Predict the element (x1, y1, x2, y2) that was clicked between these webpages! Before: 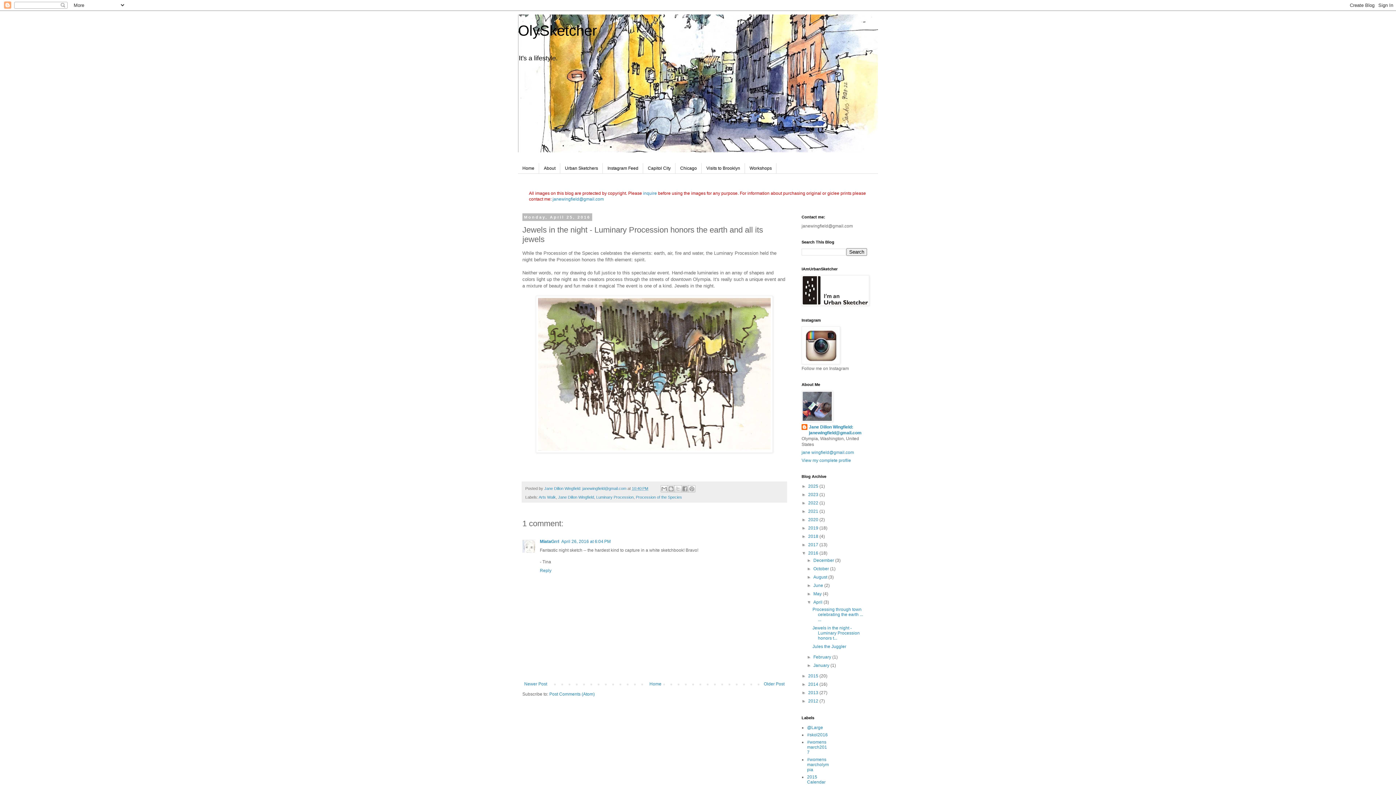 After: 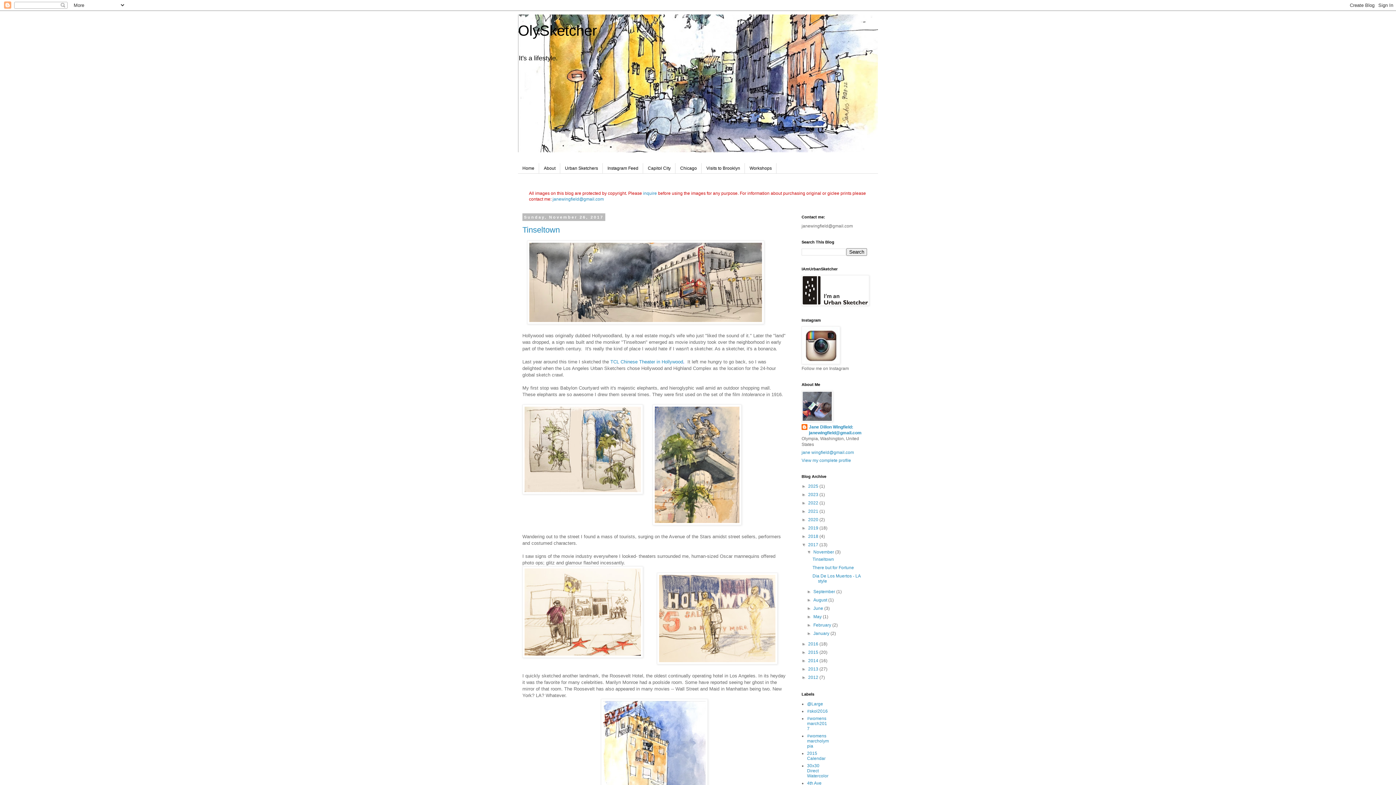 Action: label: 2017  bbox: (808, 542, 819, 547)